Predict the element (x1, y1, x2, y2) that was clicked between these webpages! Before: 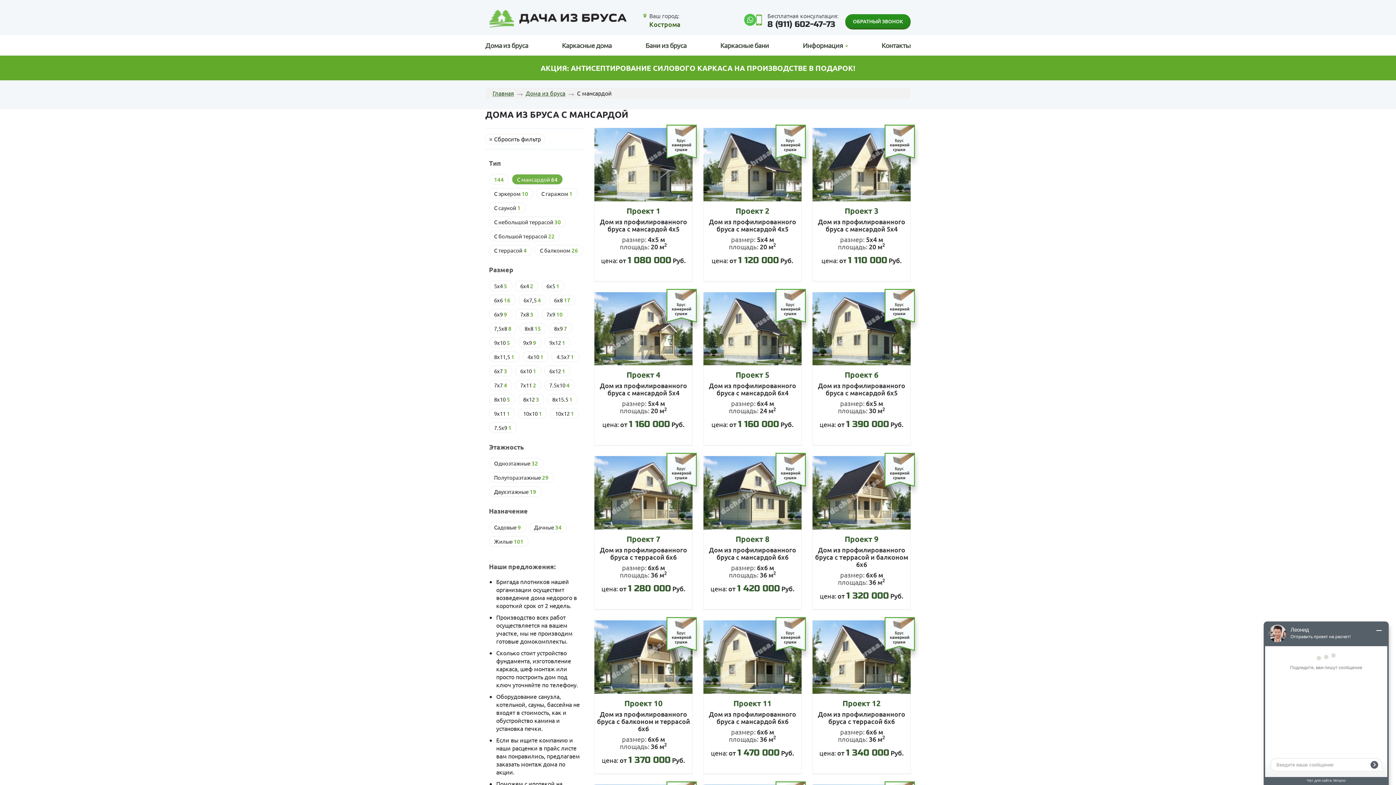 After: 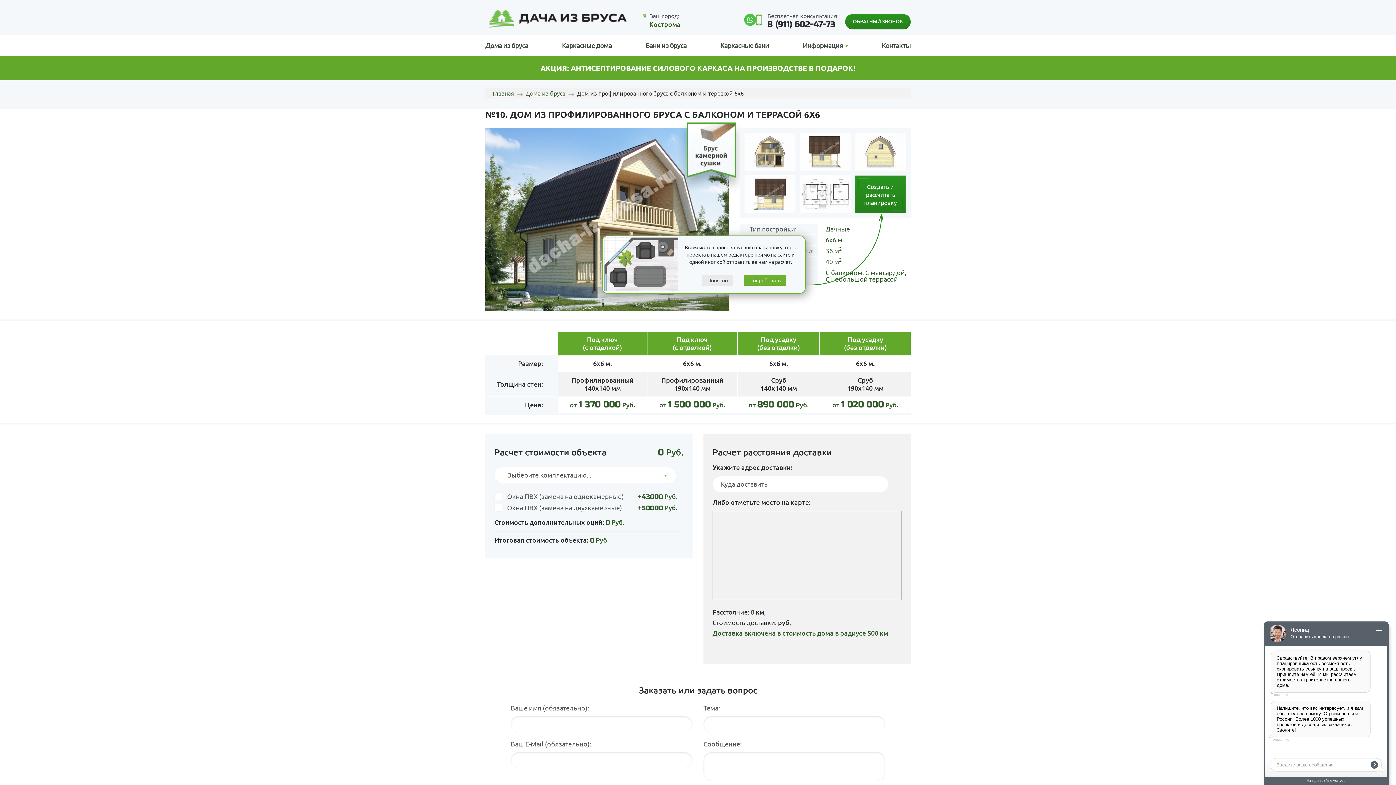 Action: bbox: (594, 620, 692, 694)